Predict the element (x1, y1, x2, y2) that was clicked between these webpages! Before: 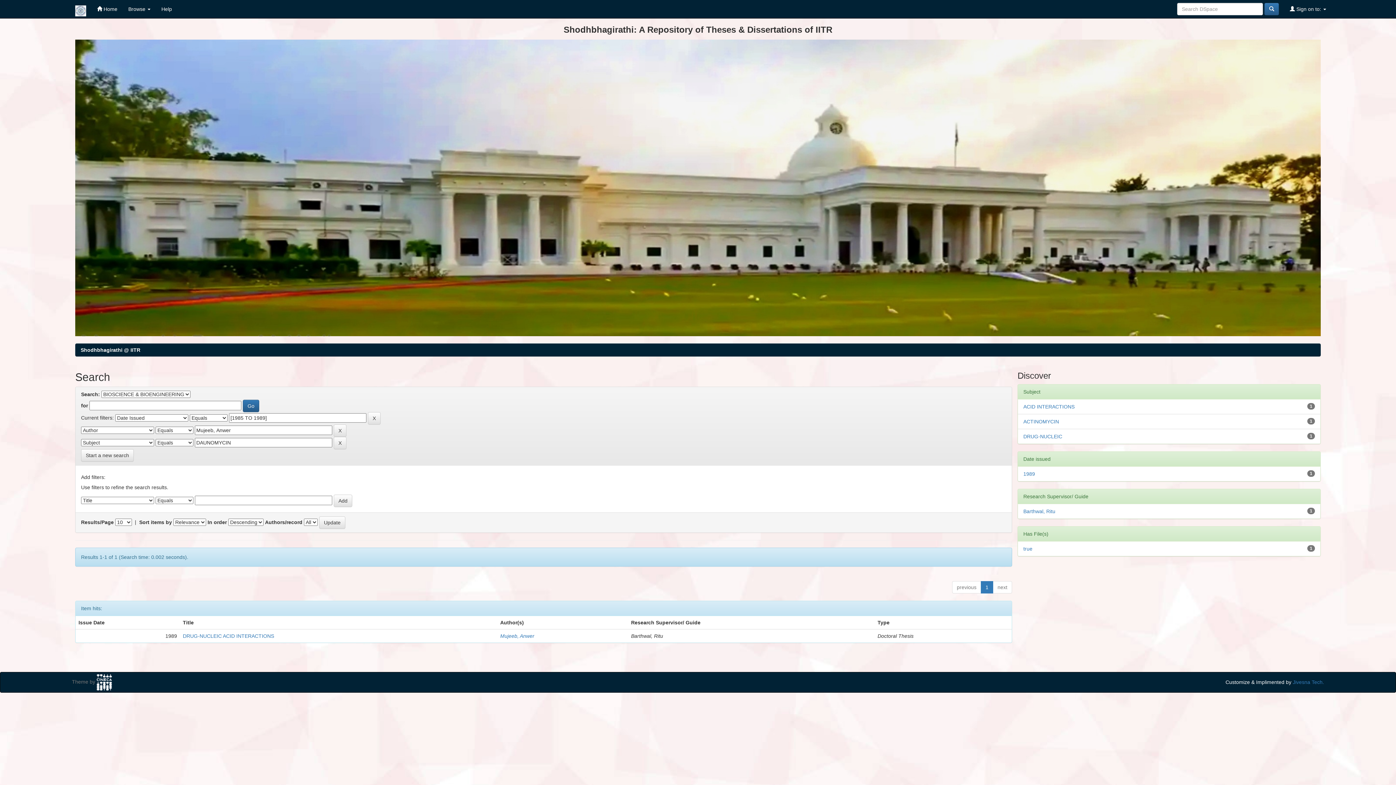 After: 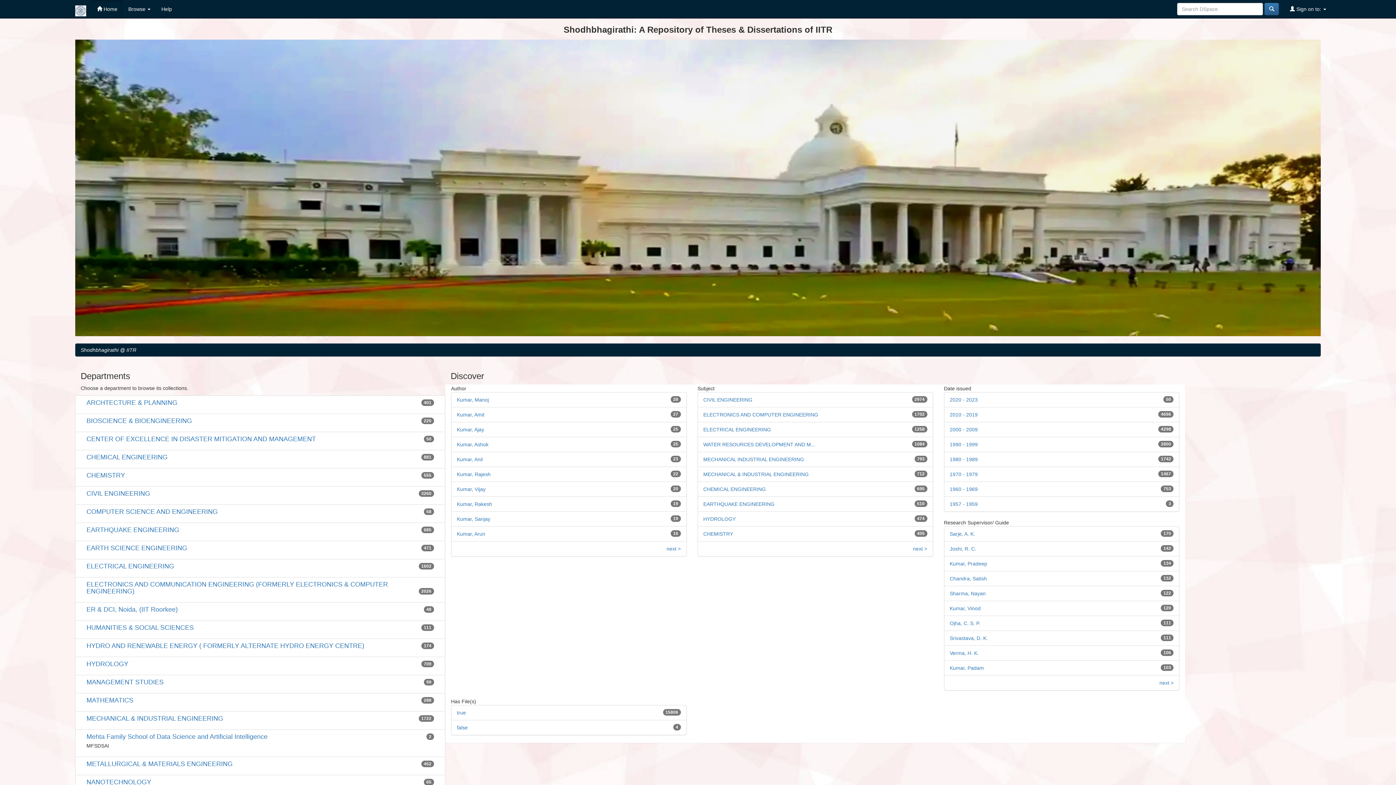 Action: bbox: (69, 0, 91, 18)